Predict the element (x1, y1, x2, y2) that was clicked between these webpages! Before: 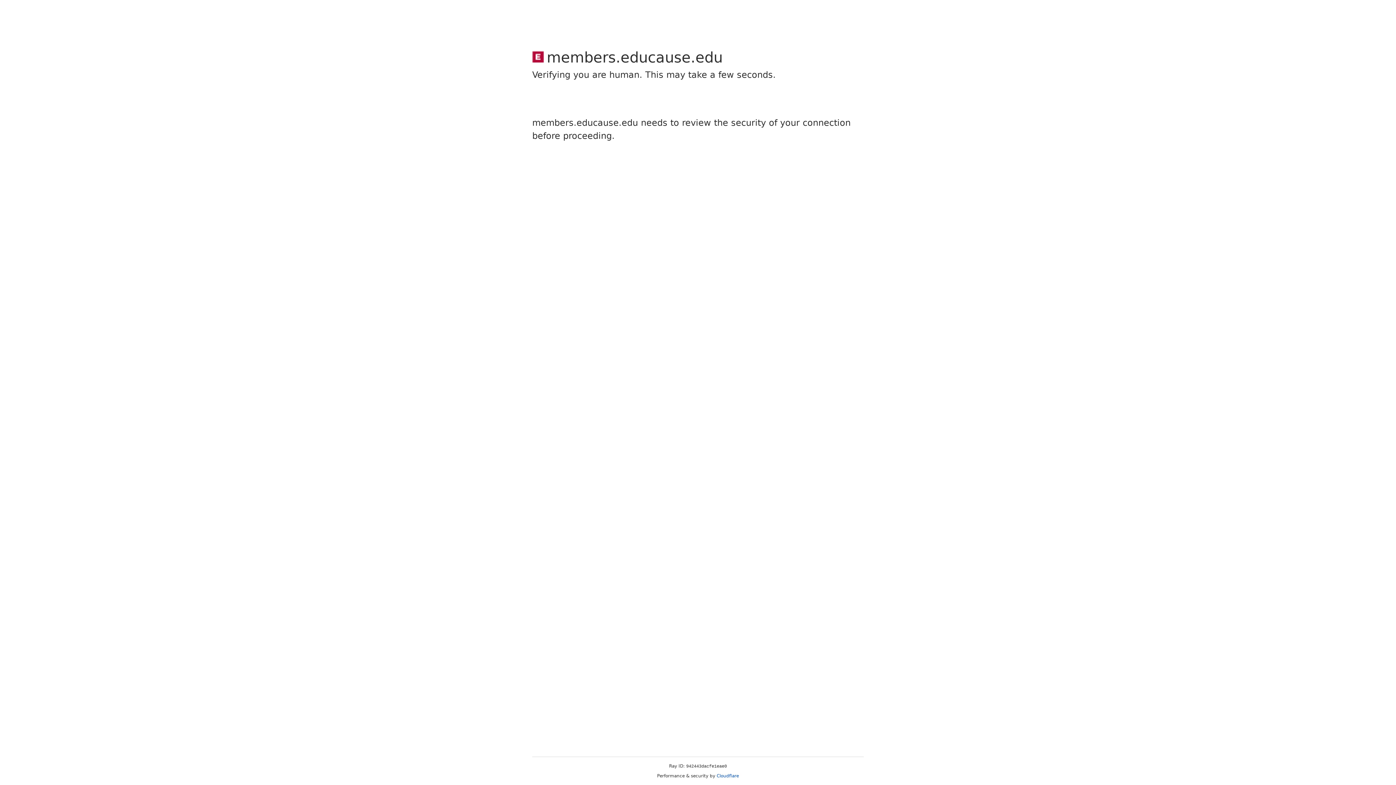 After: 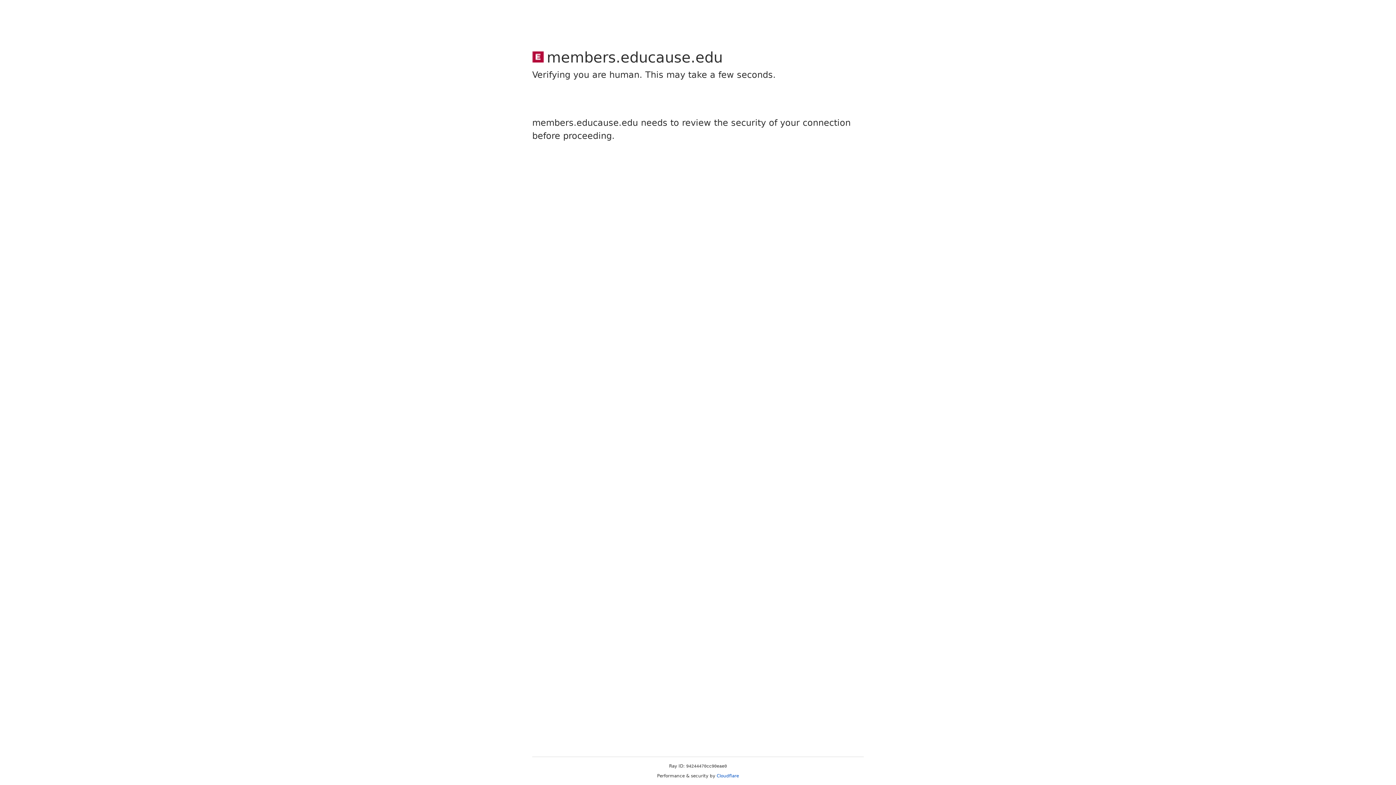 Action: bbox: (716, 773, 739, 778) label: Cloudflare